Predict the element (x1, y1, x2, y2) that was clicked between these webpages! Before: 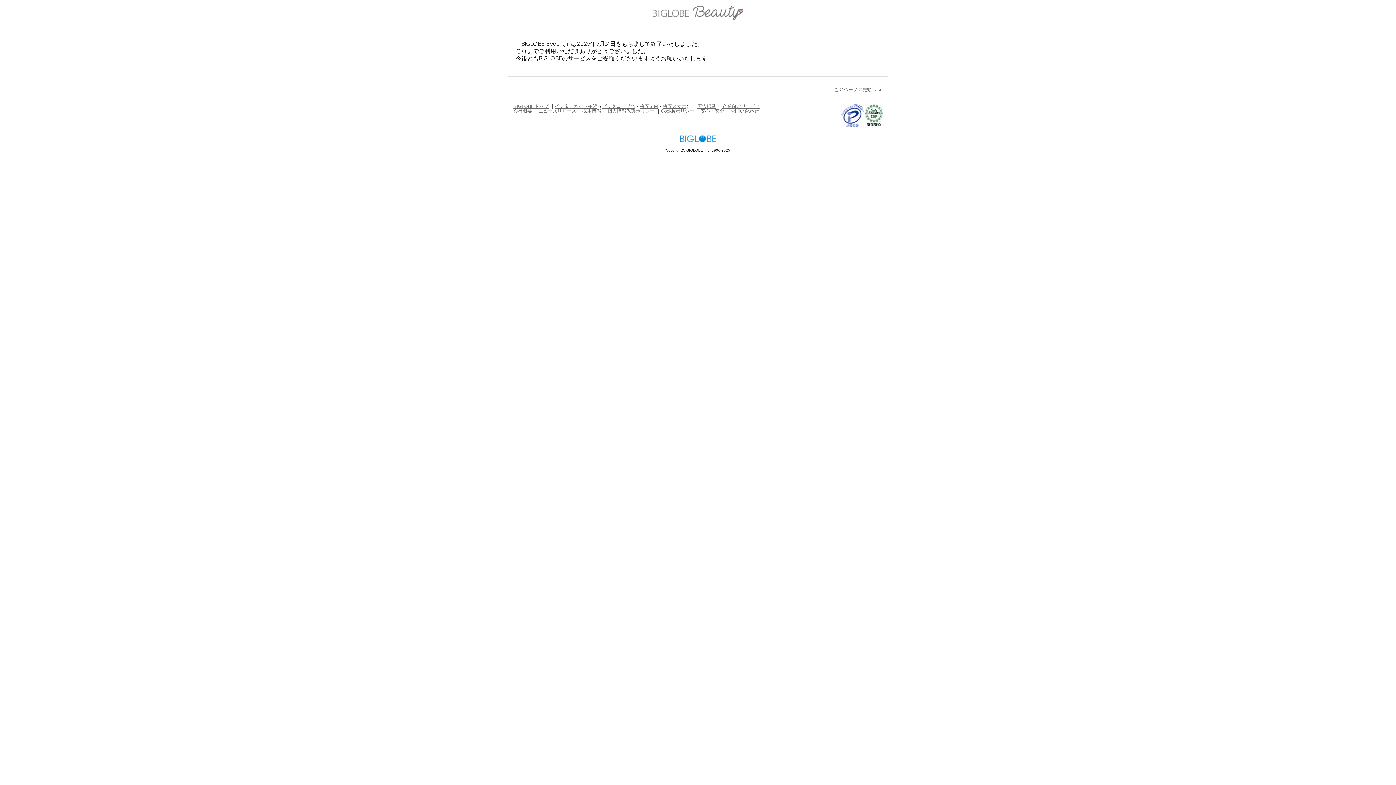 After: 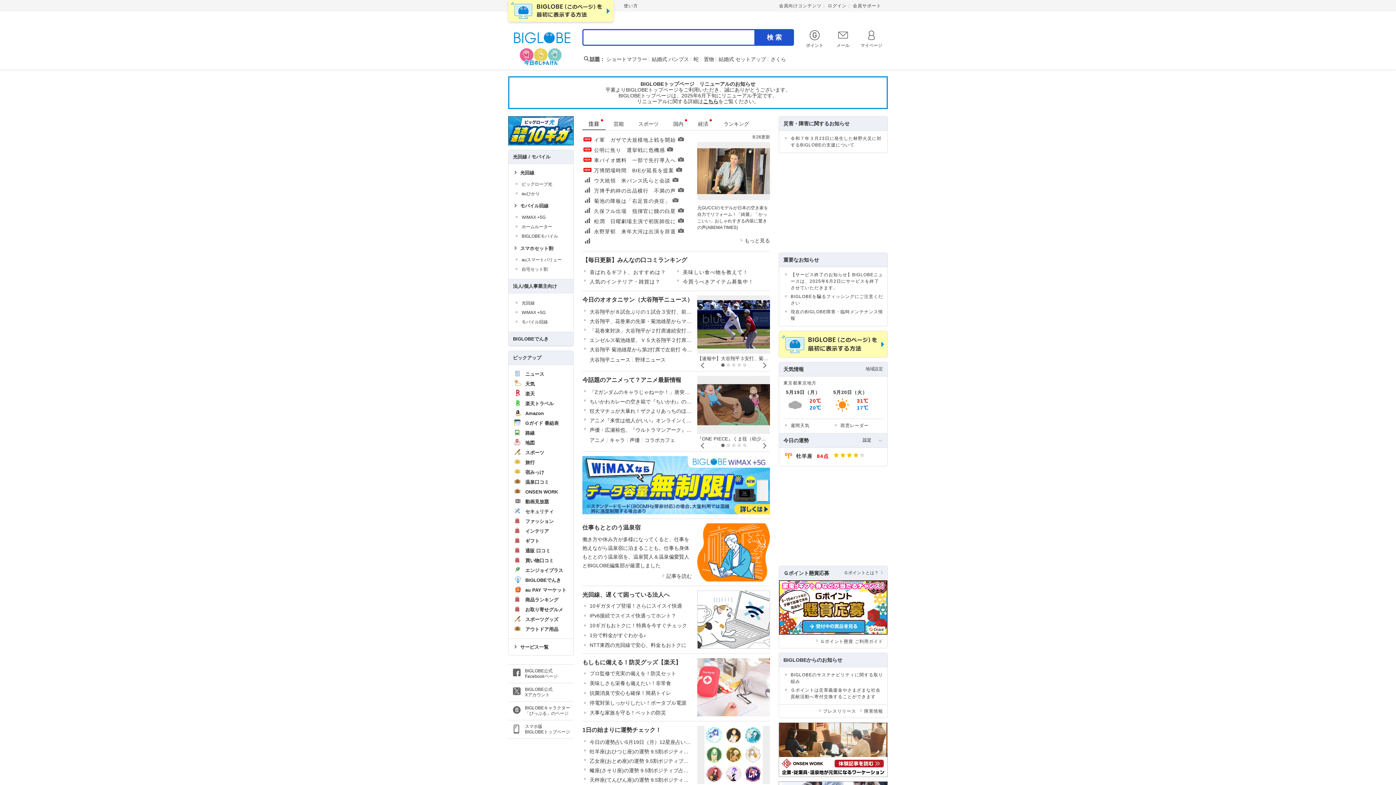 Action: bbox: (513, 103, 548, 108) label: BIGLOBEトップ